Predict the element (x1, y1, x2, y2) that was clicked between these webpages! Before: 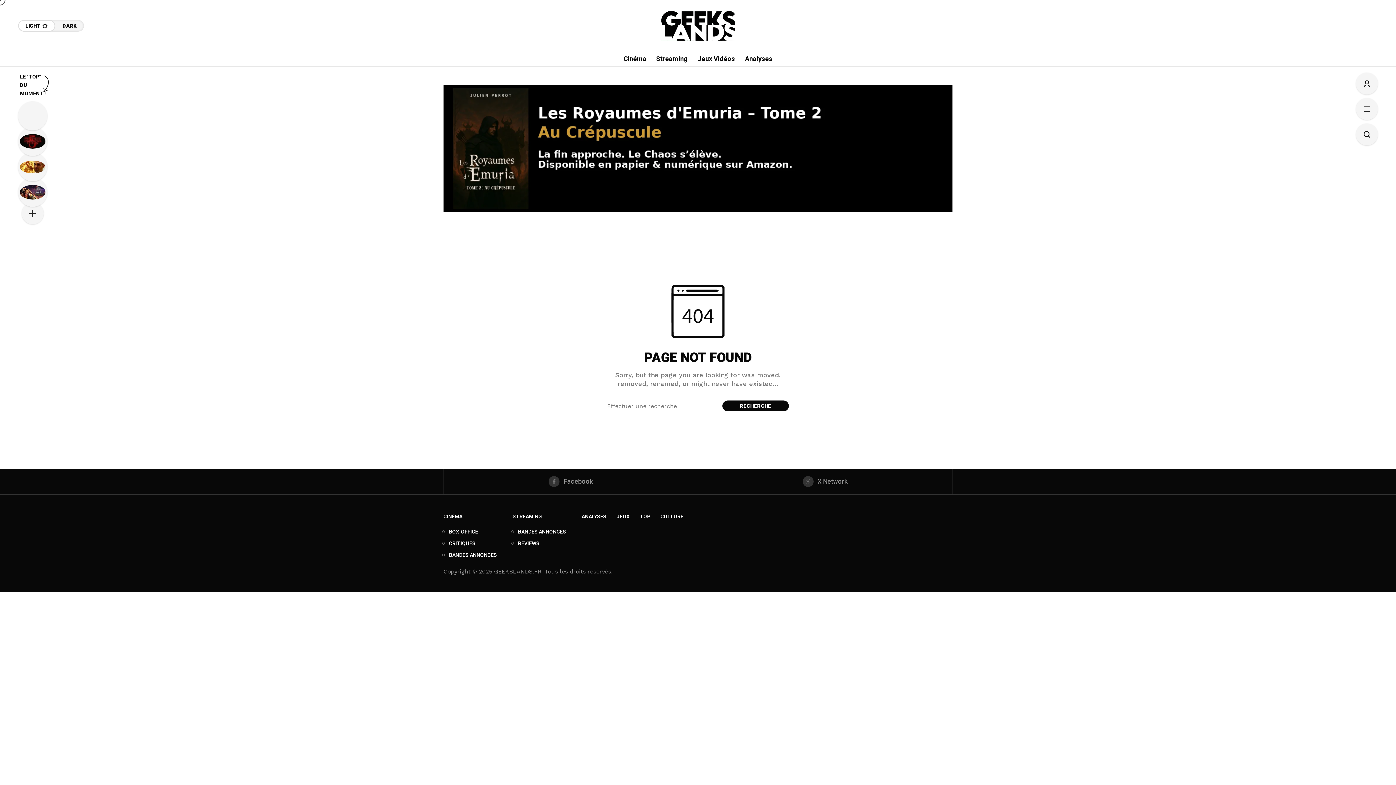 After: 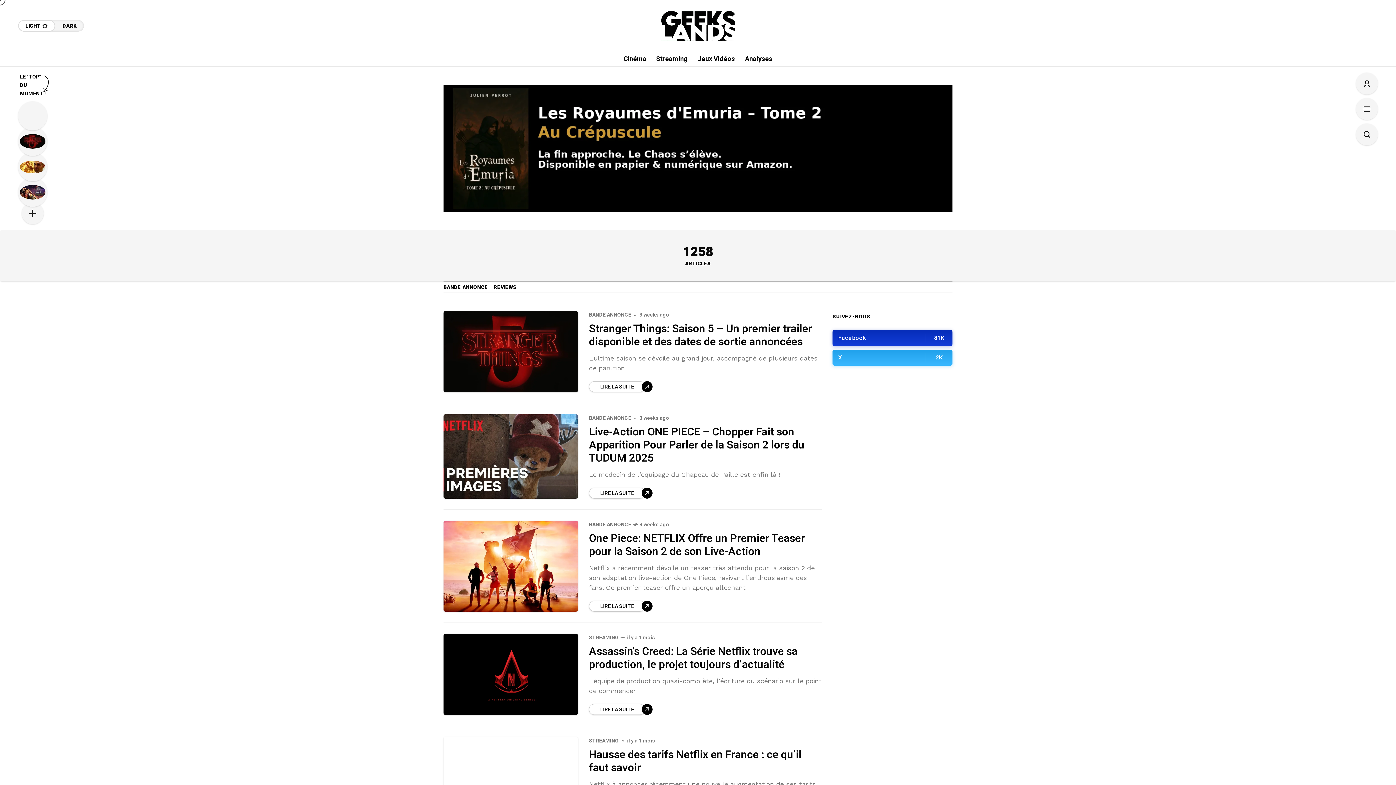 Action: label: STREAMING bbox: (512, 513, 542, 520)